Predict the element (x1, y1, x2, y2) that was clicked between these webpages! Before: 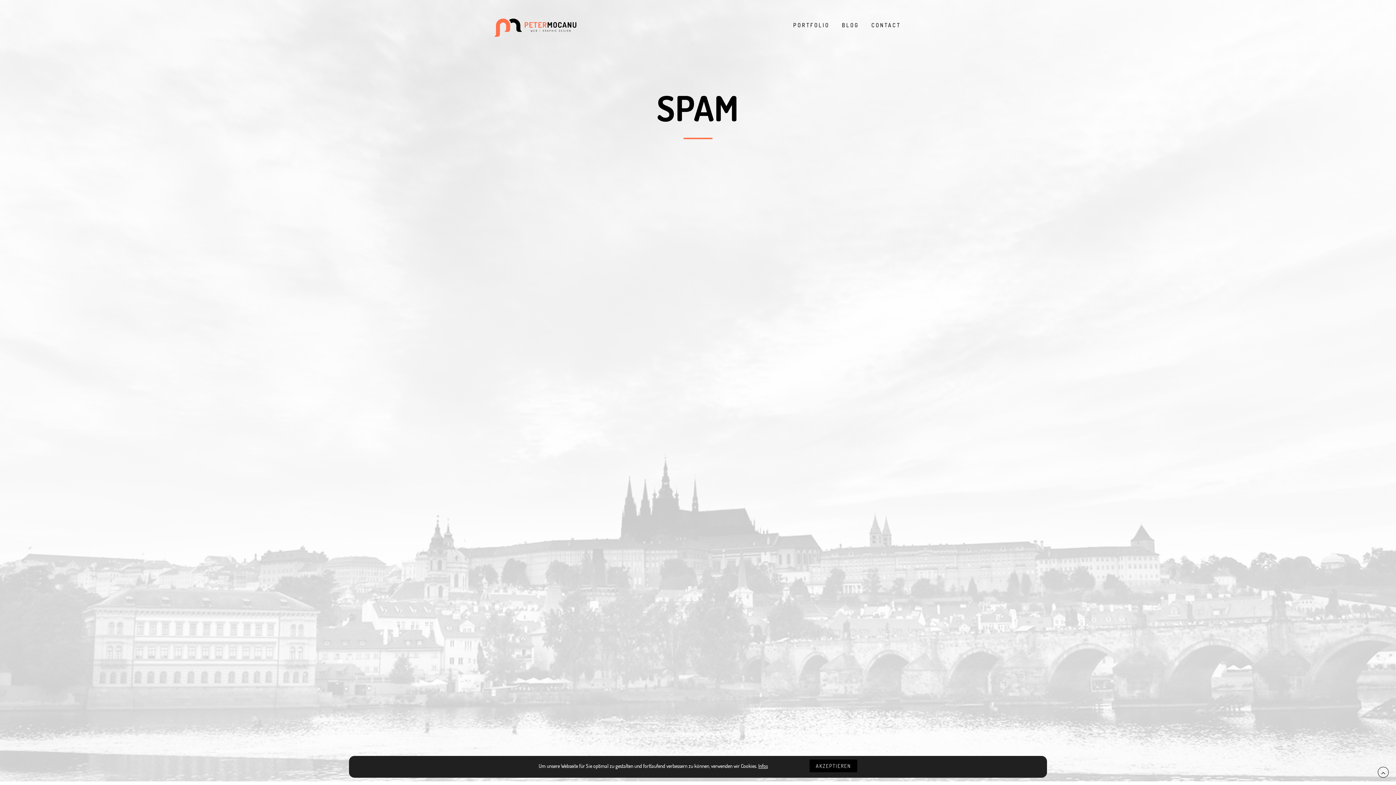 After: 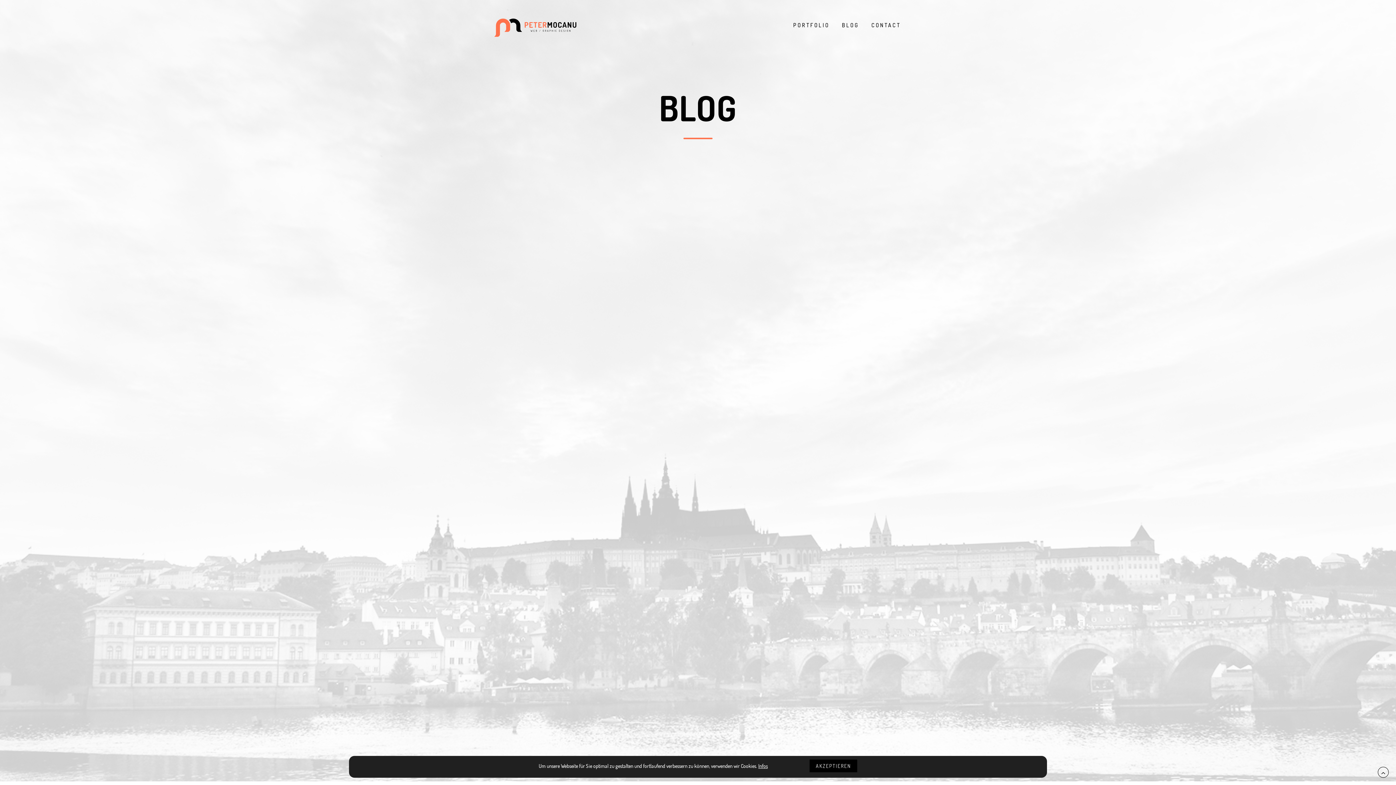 Action: label: BLOG bbox: (842, 22, 859, 28)